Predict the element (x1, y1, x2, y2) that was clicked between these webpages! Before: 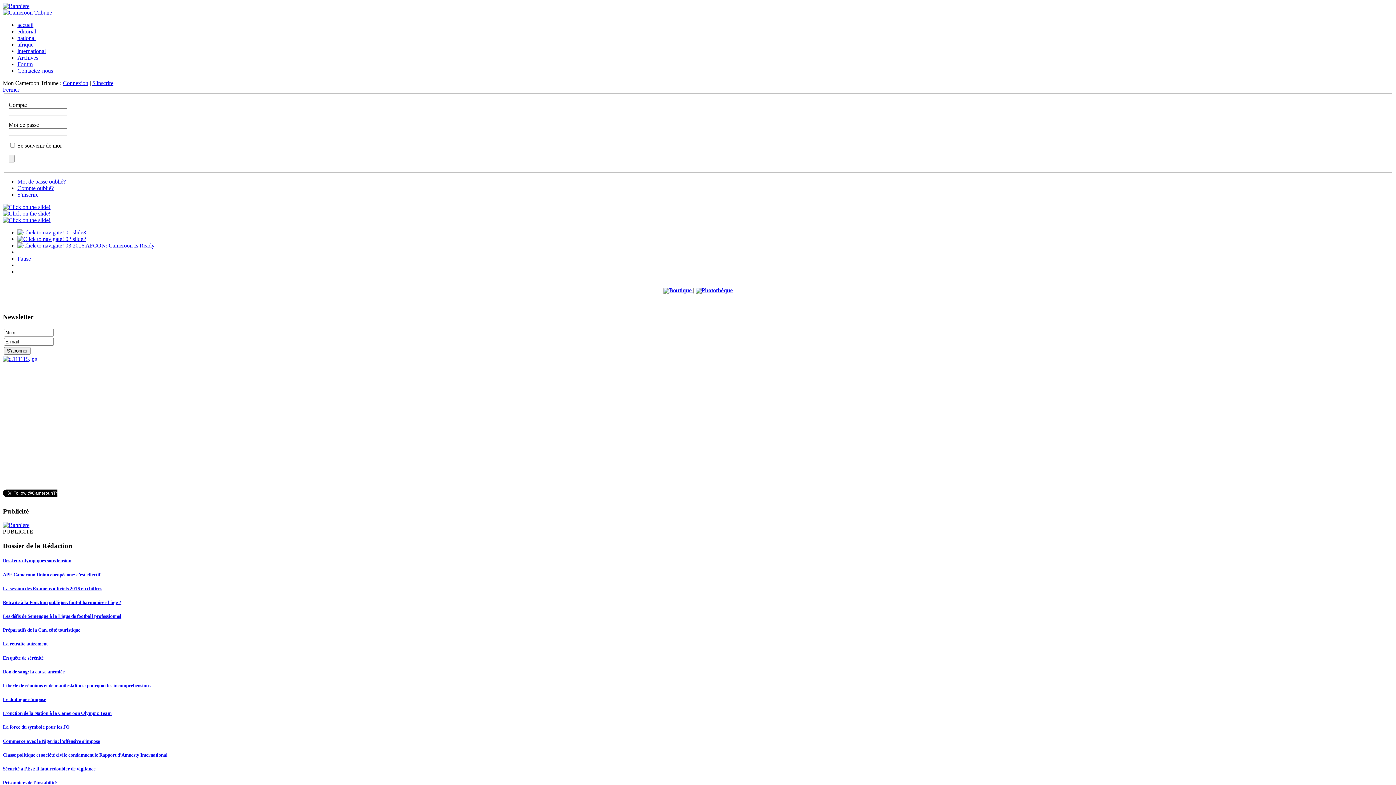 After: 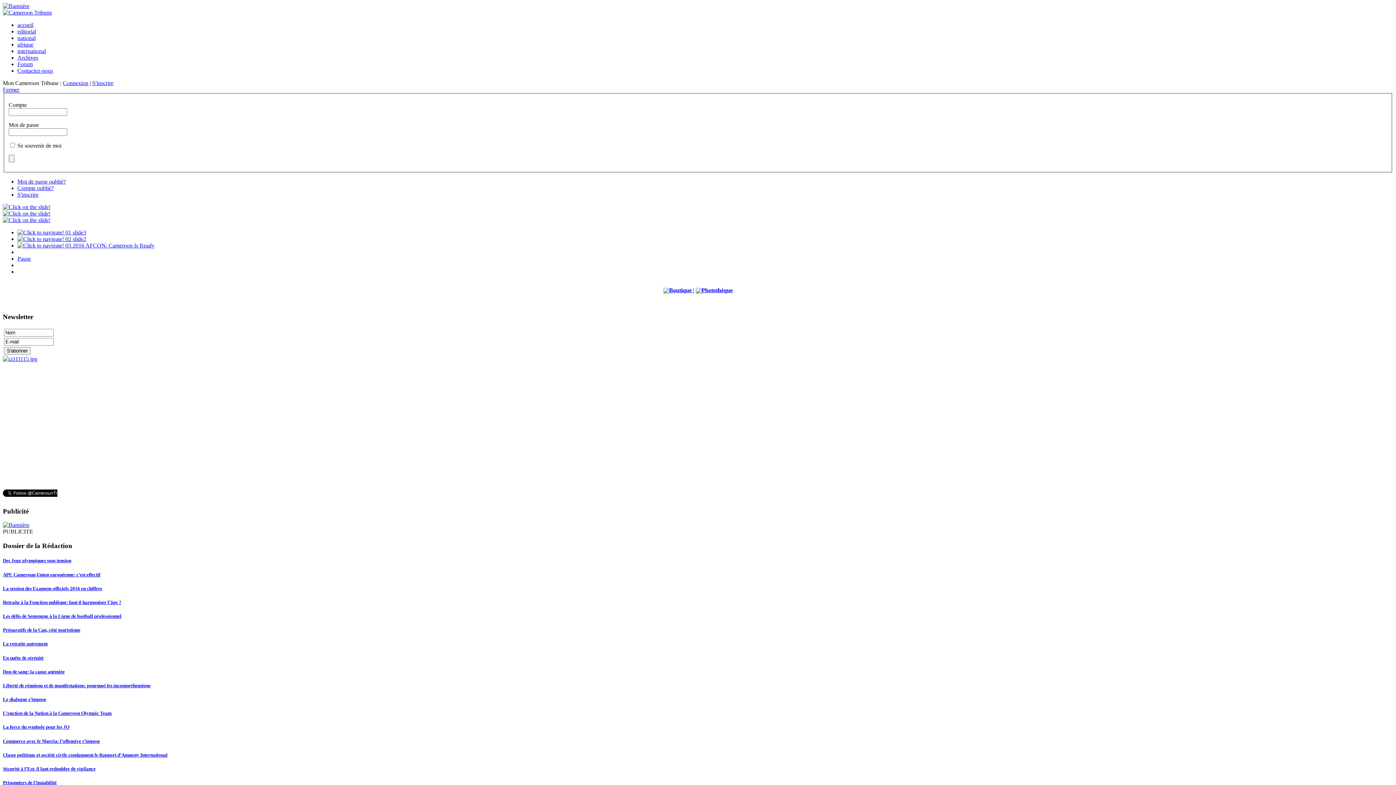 Action: bbox: (2, 572, 1393, 578) label: APE Cameroun-Union européenne: c’est effectif